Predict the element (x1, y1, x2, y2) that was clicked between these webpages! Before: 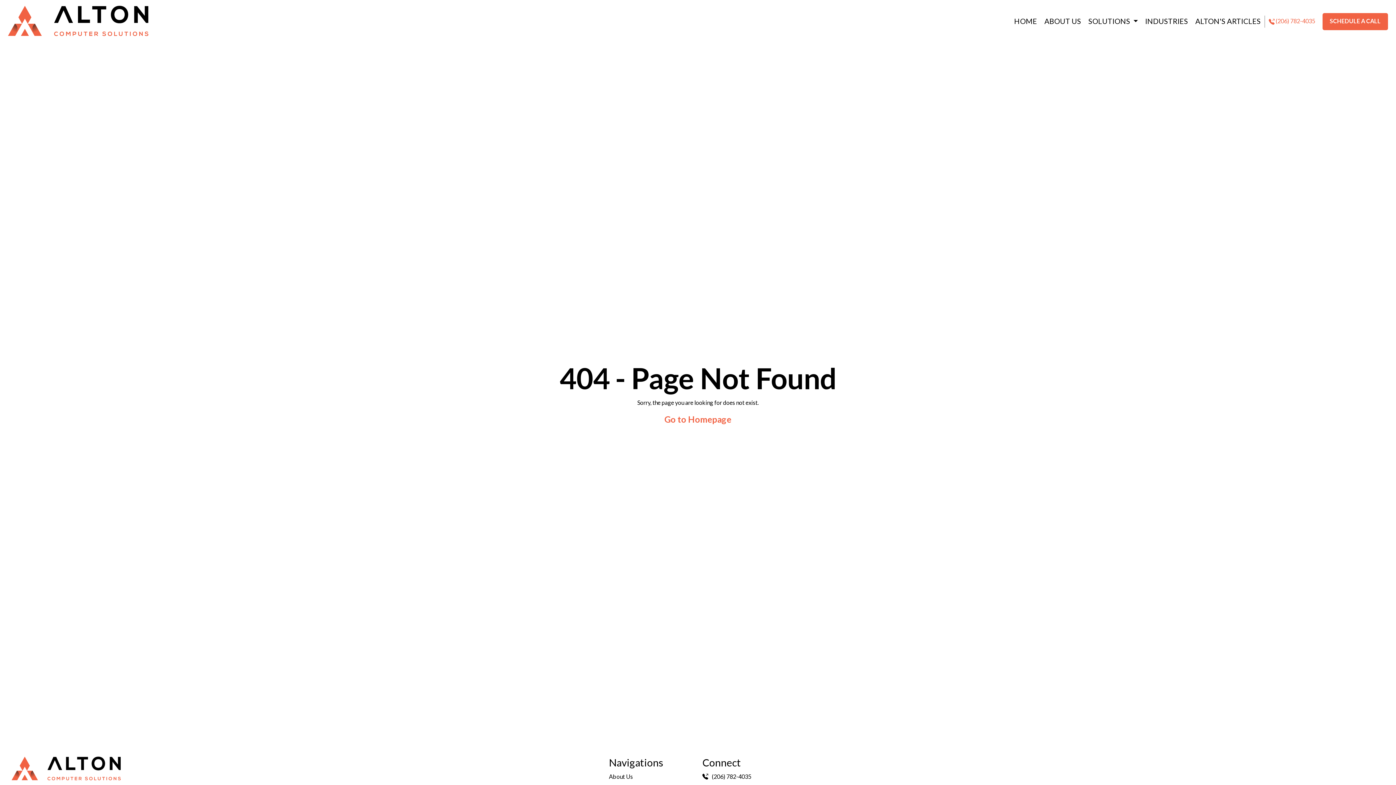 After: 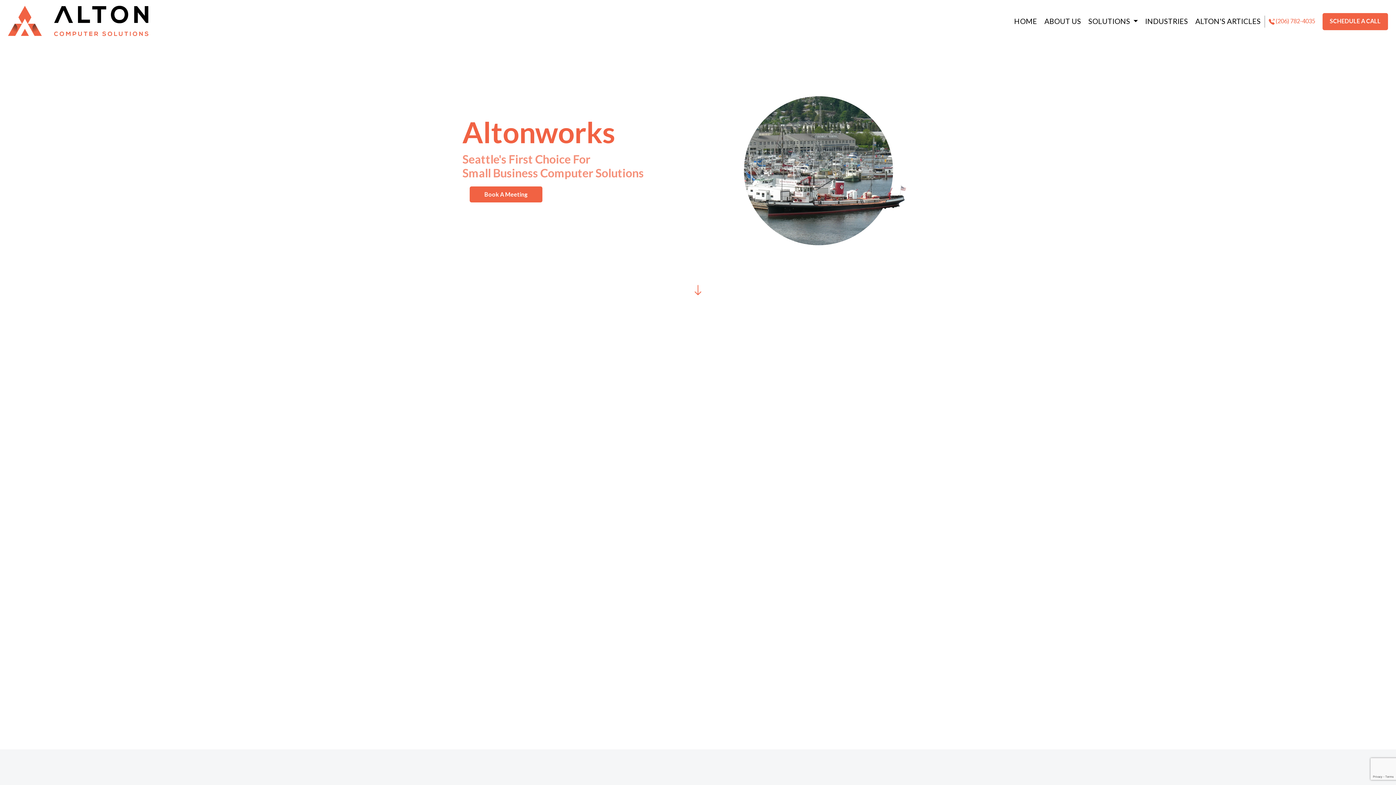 Action: bbox: (1014, 15, 1037, 27) label: HOME